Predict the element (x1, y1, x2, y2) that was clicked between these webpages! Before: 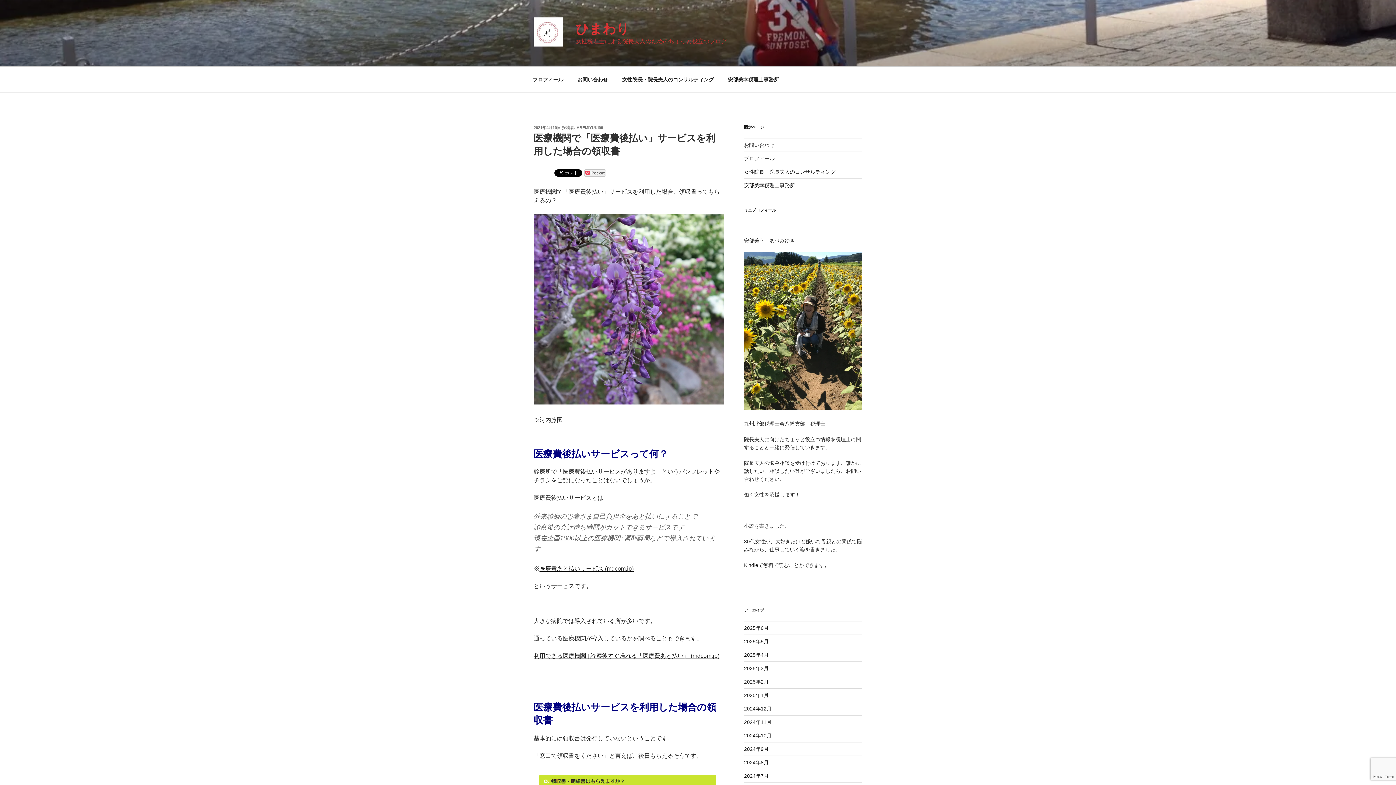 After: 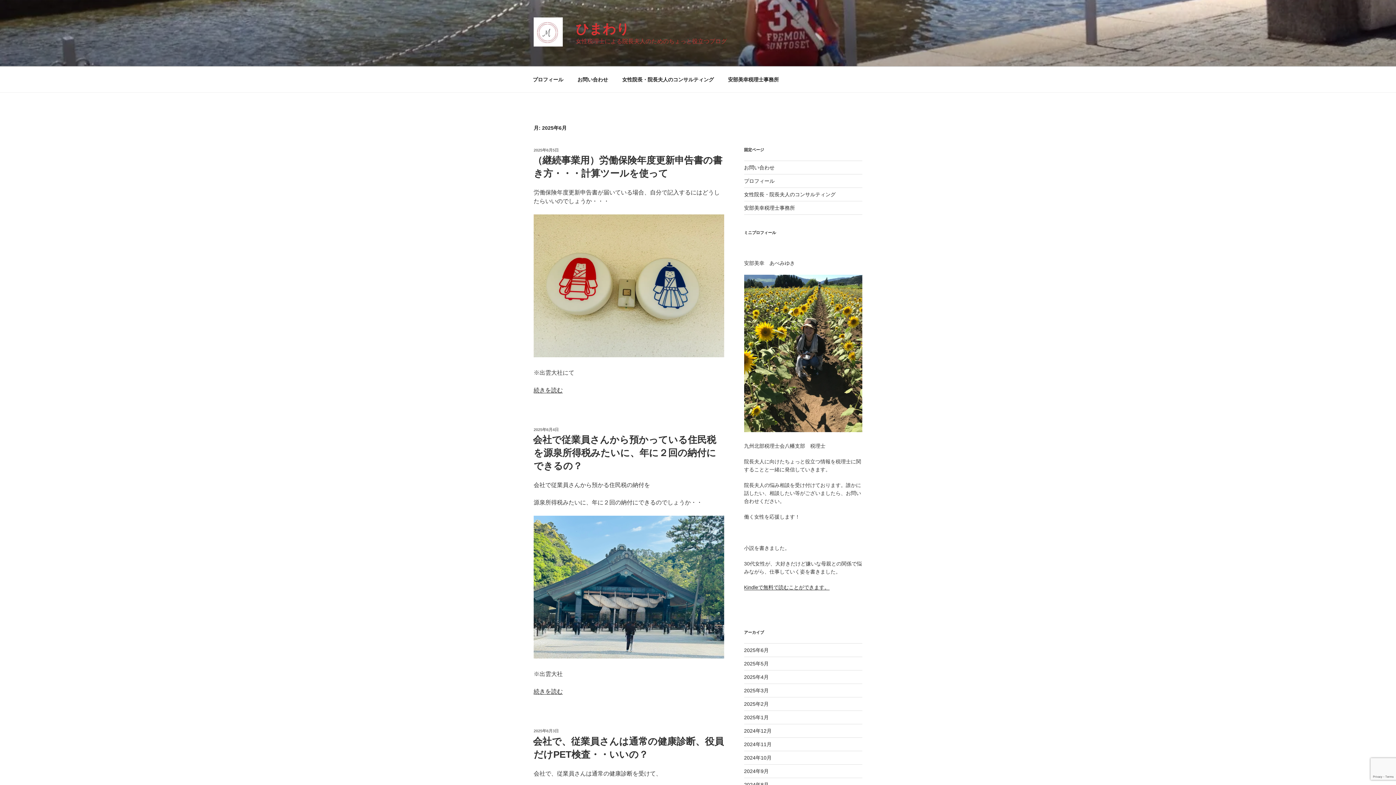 Action: bbox: (744, 625, 768, 631) label: 2025年6月